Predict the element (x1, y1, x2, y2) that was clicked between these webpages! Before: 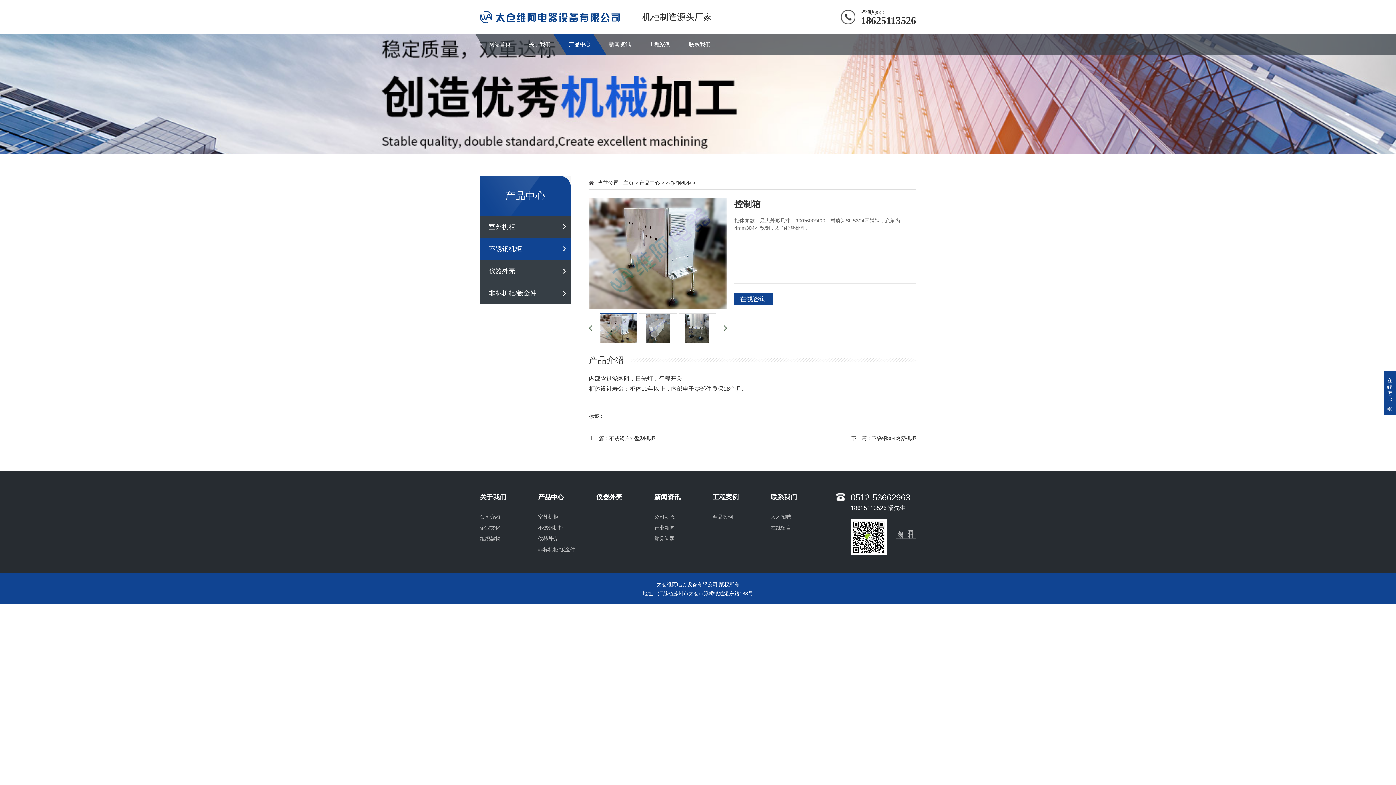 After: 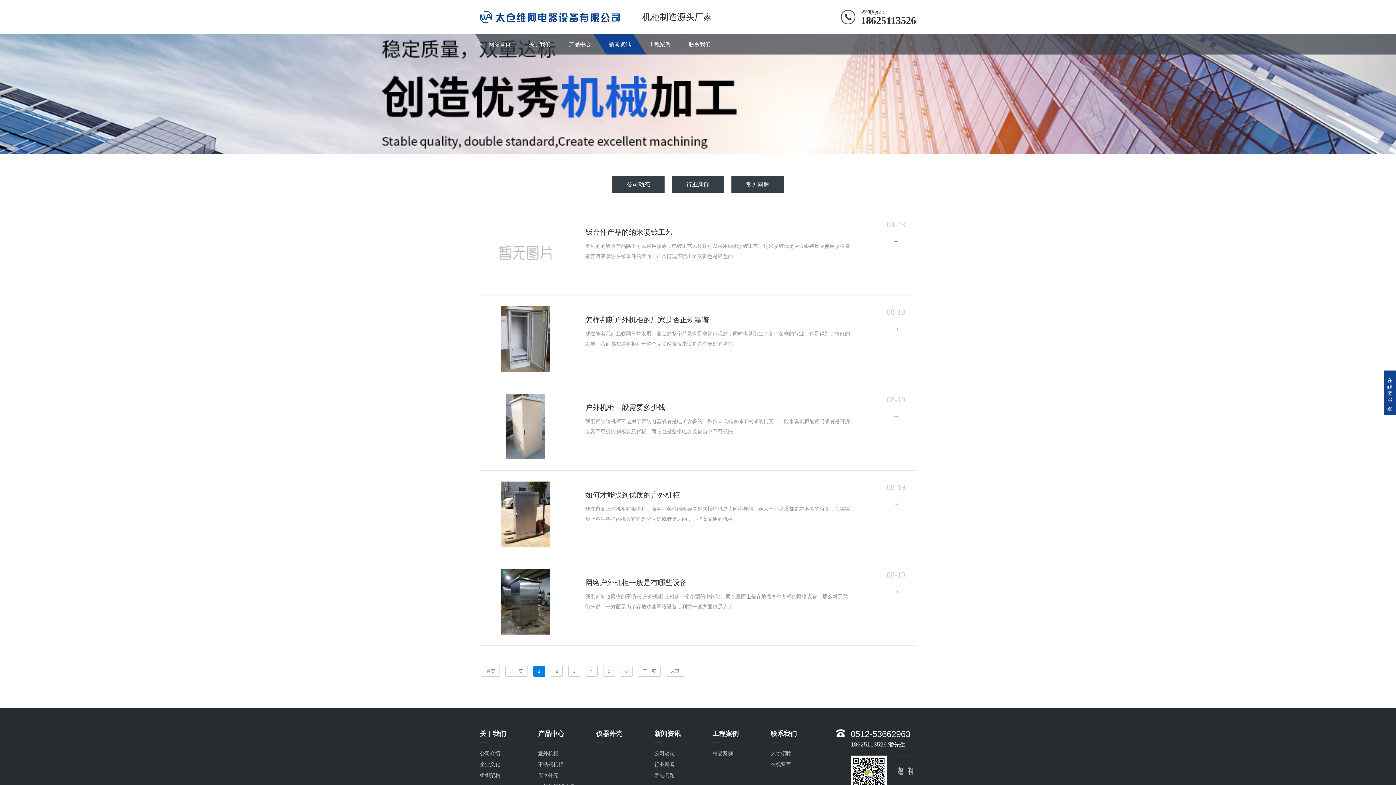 Action: bbox: (600, 34, 640, 54) label: 新闻资讯